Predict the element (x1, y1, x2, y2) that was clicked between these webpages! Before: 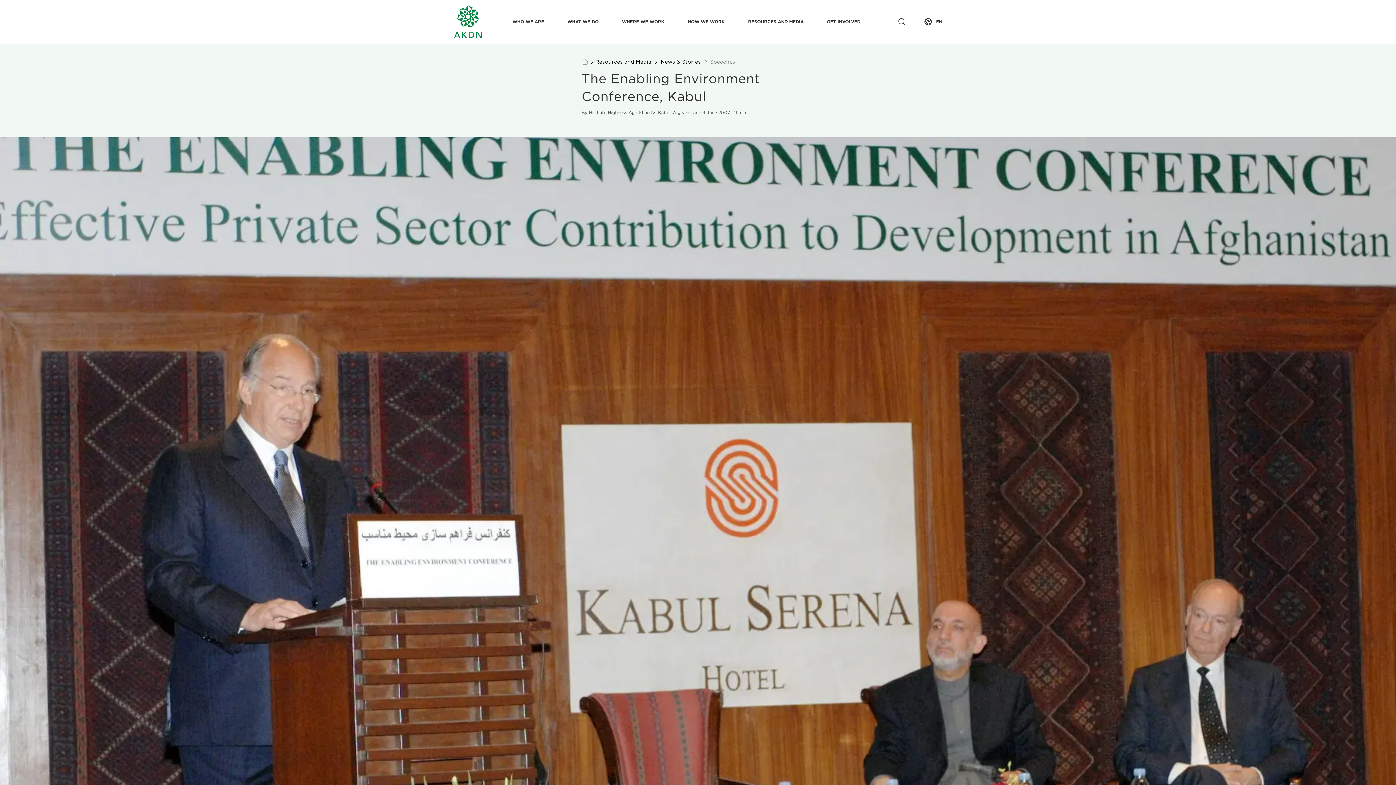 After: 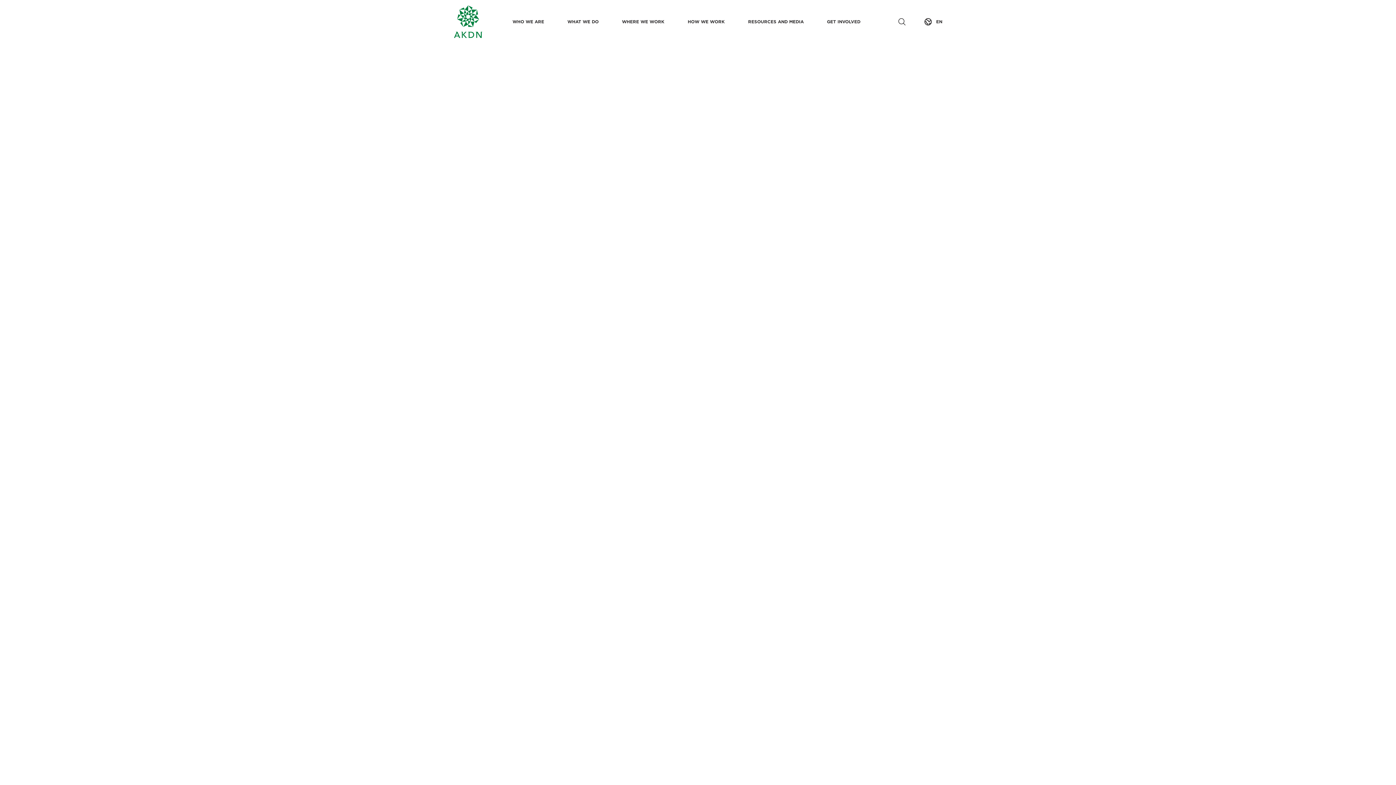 Action: bbox: (500, 0, 555, 43) label: Who We Are